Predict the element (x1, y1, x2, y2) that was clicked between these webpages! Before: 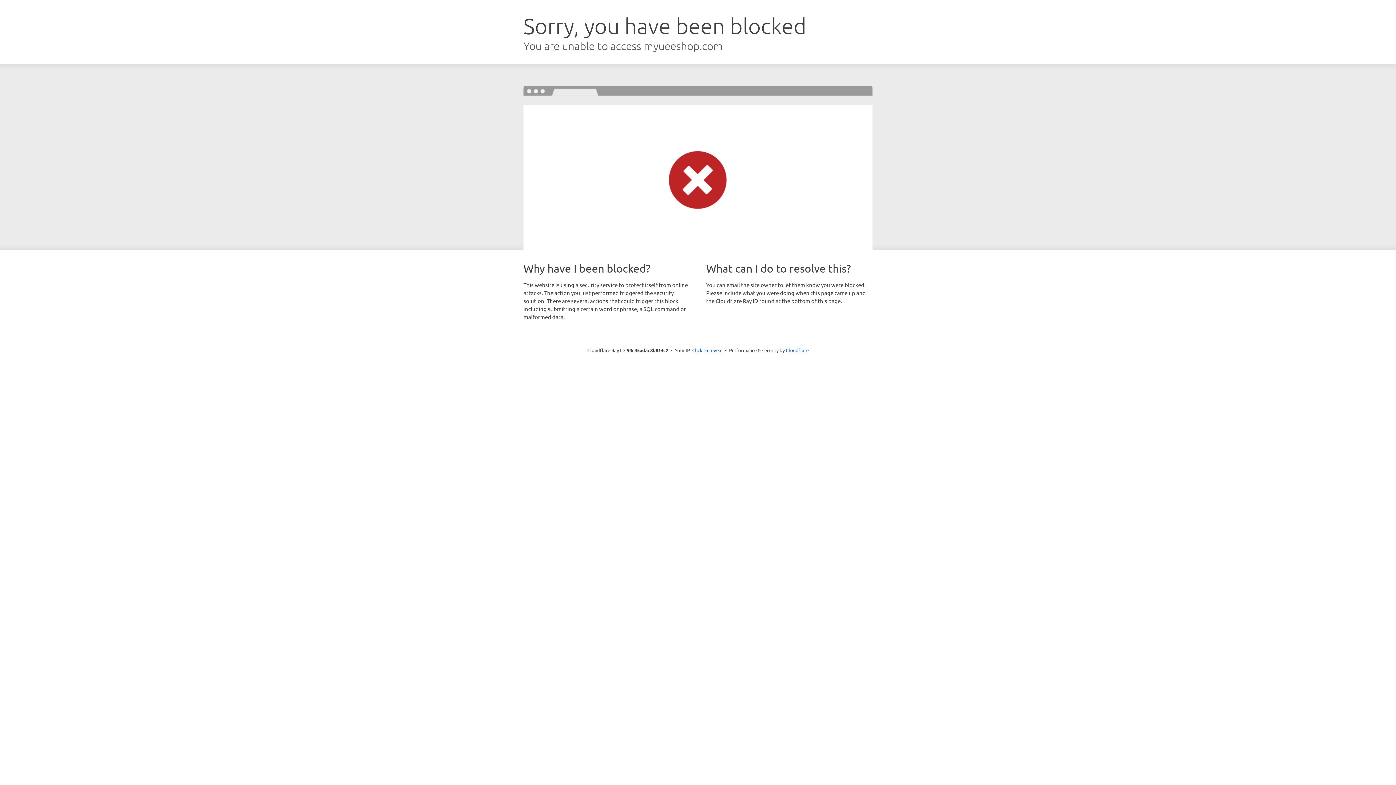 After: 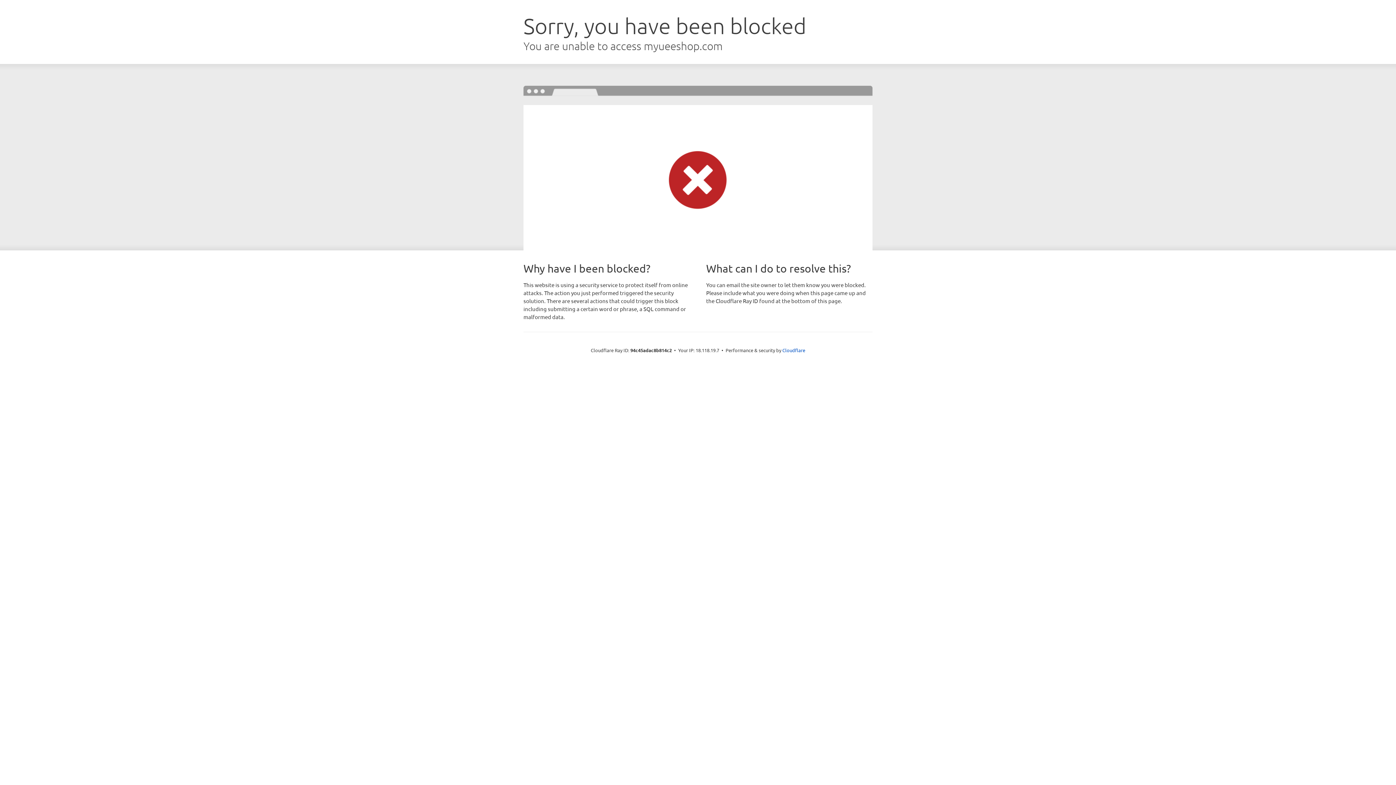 Action: bbox: (692, 346, 722, 353) label: Click to reveal